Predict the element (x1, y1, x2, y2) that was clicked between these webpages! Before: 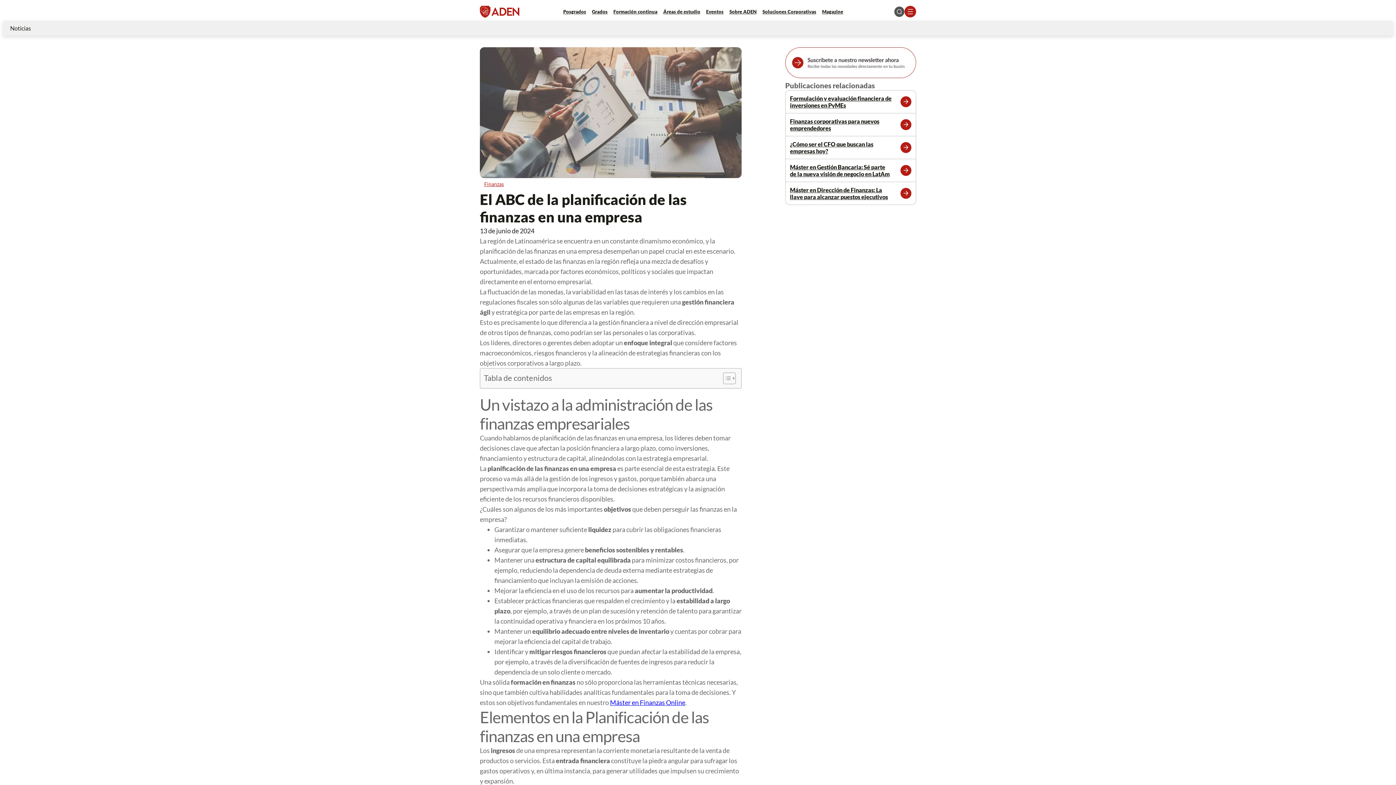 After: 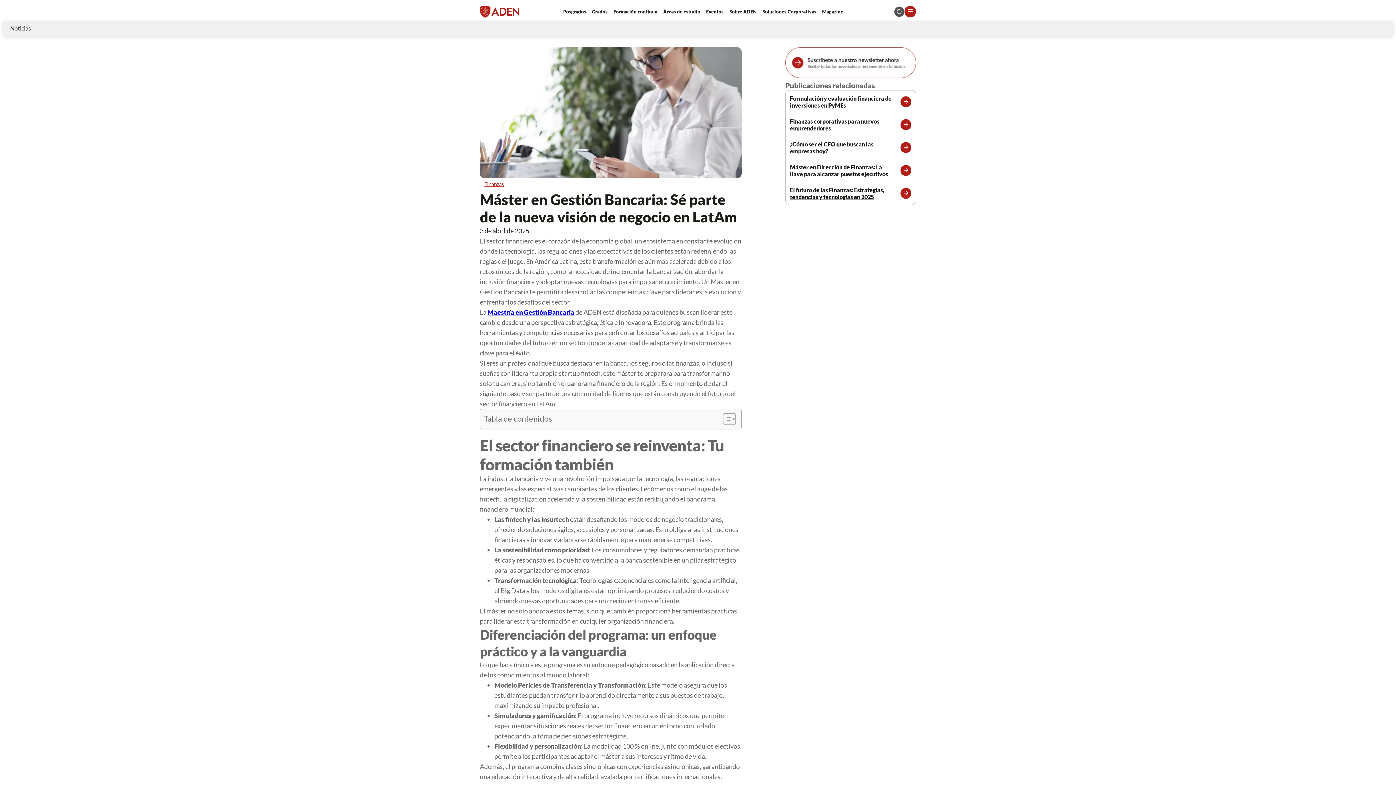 Action: label: Máster en Gestión Bancaria: Sé parte de la nueva visión de negocio en LatAm bbox: (790, 163, 892, 177)